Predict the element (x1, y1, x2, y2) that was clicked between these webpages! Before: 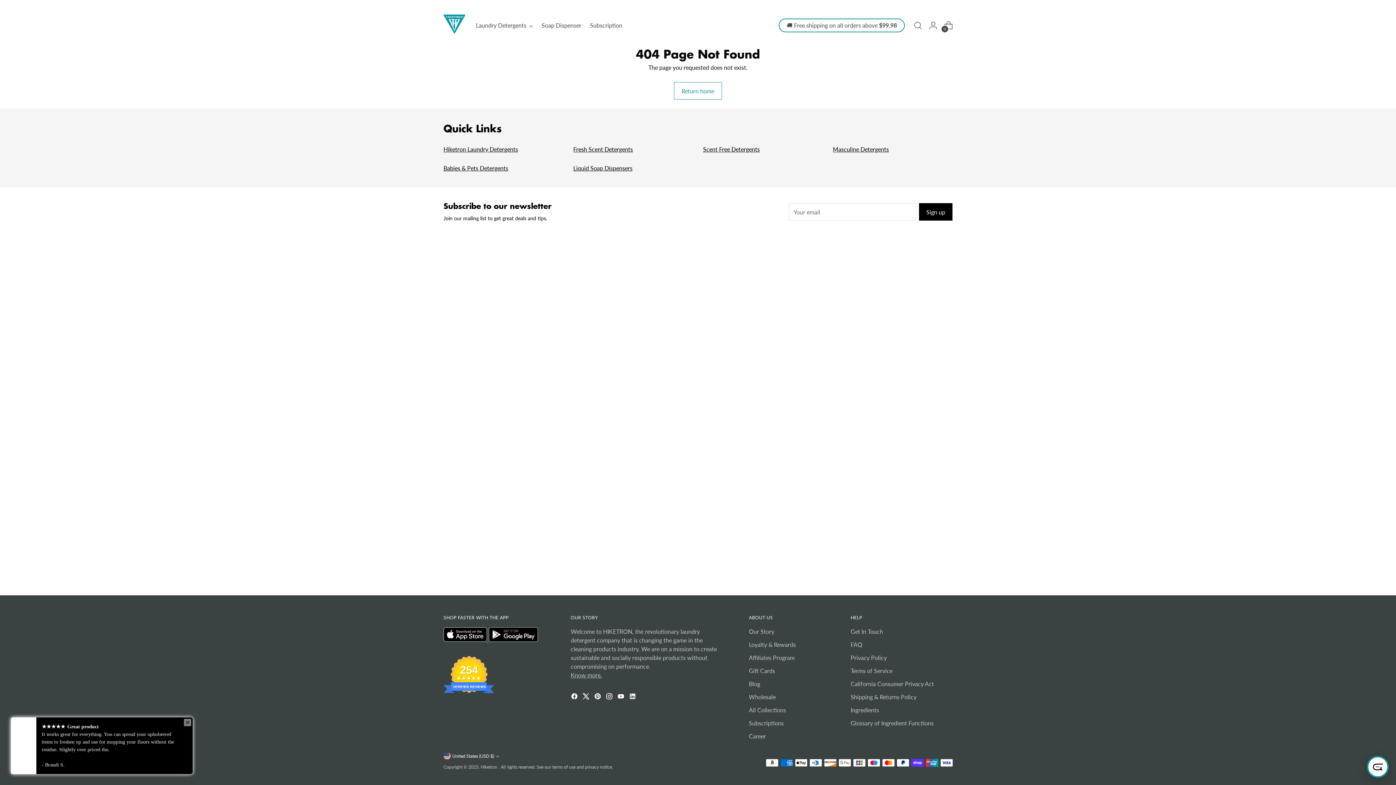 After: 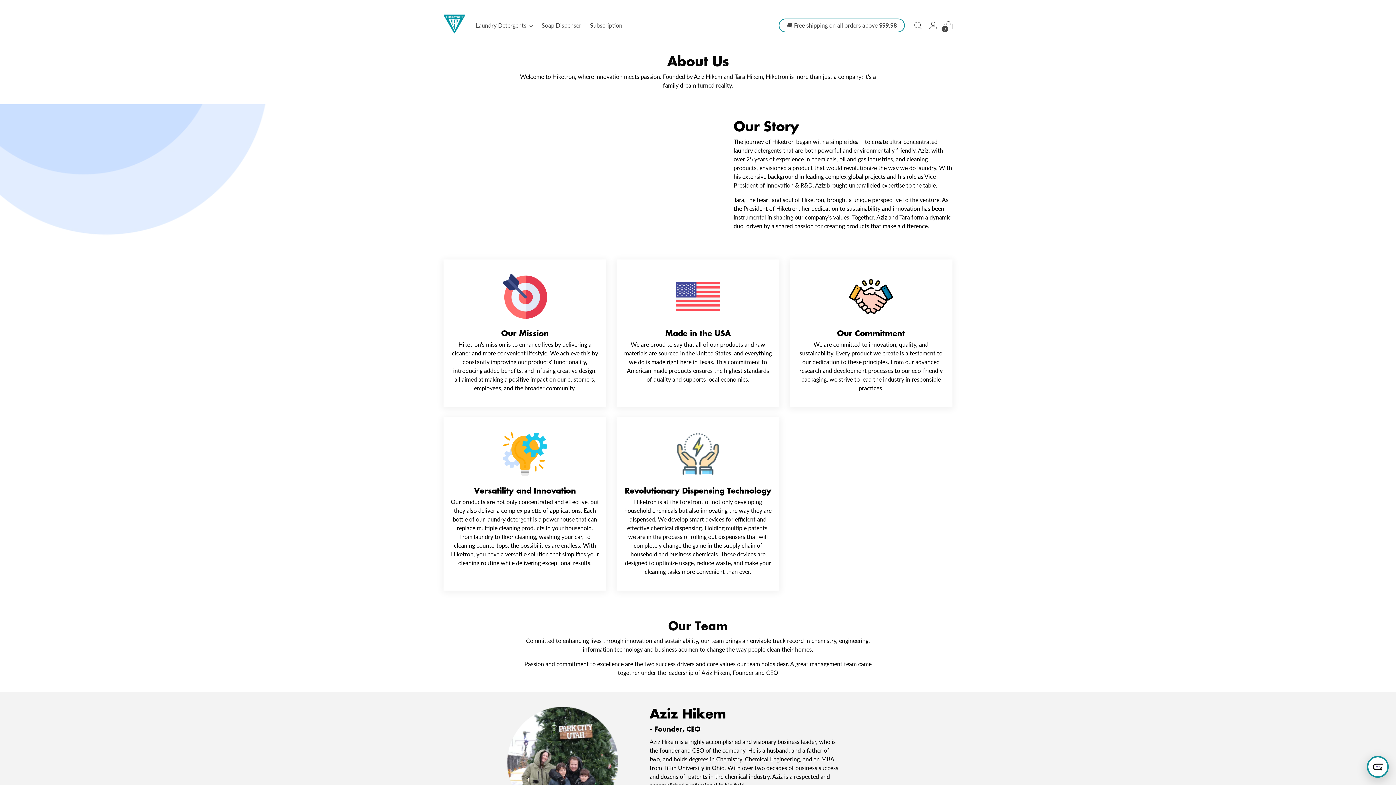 Action: label: Our Story bbox: (749, 628, 774, 635)